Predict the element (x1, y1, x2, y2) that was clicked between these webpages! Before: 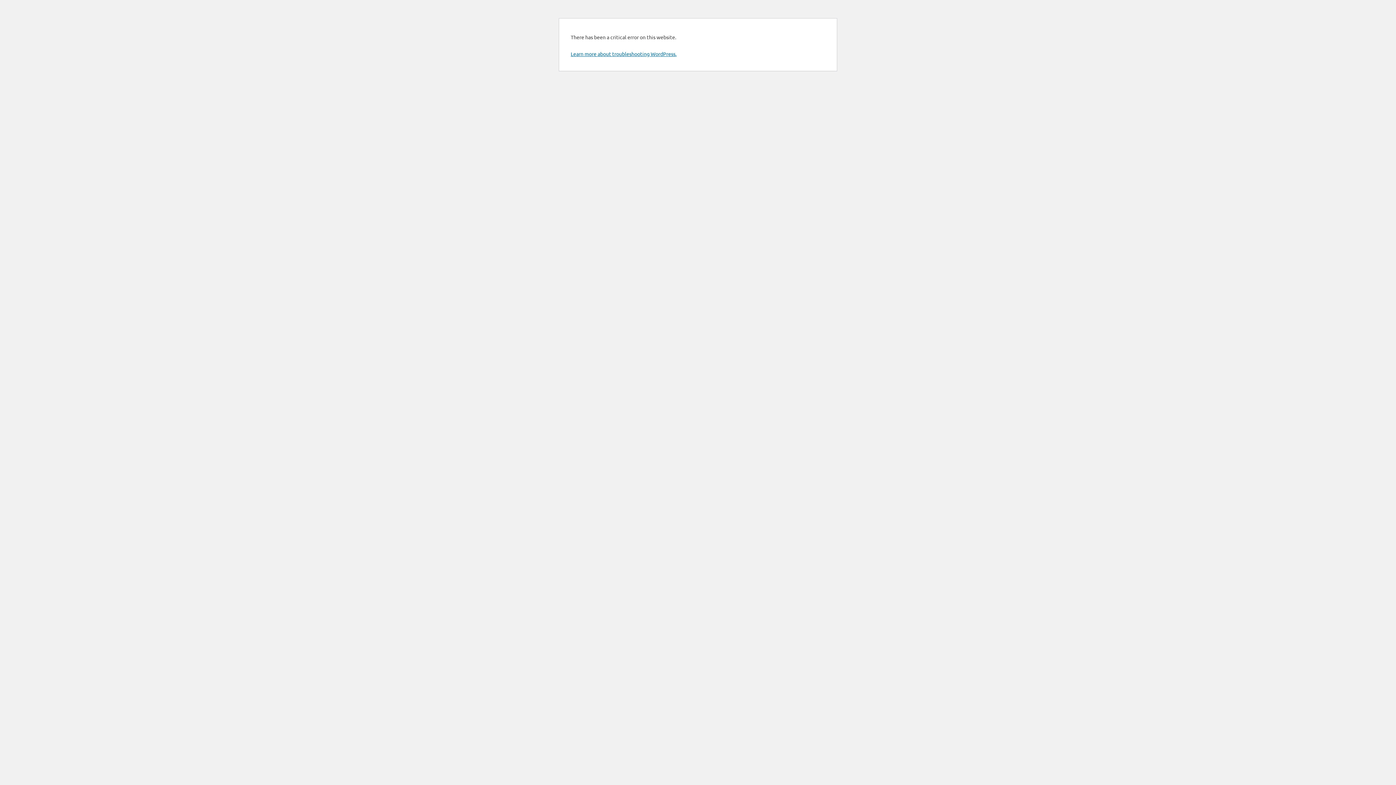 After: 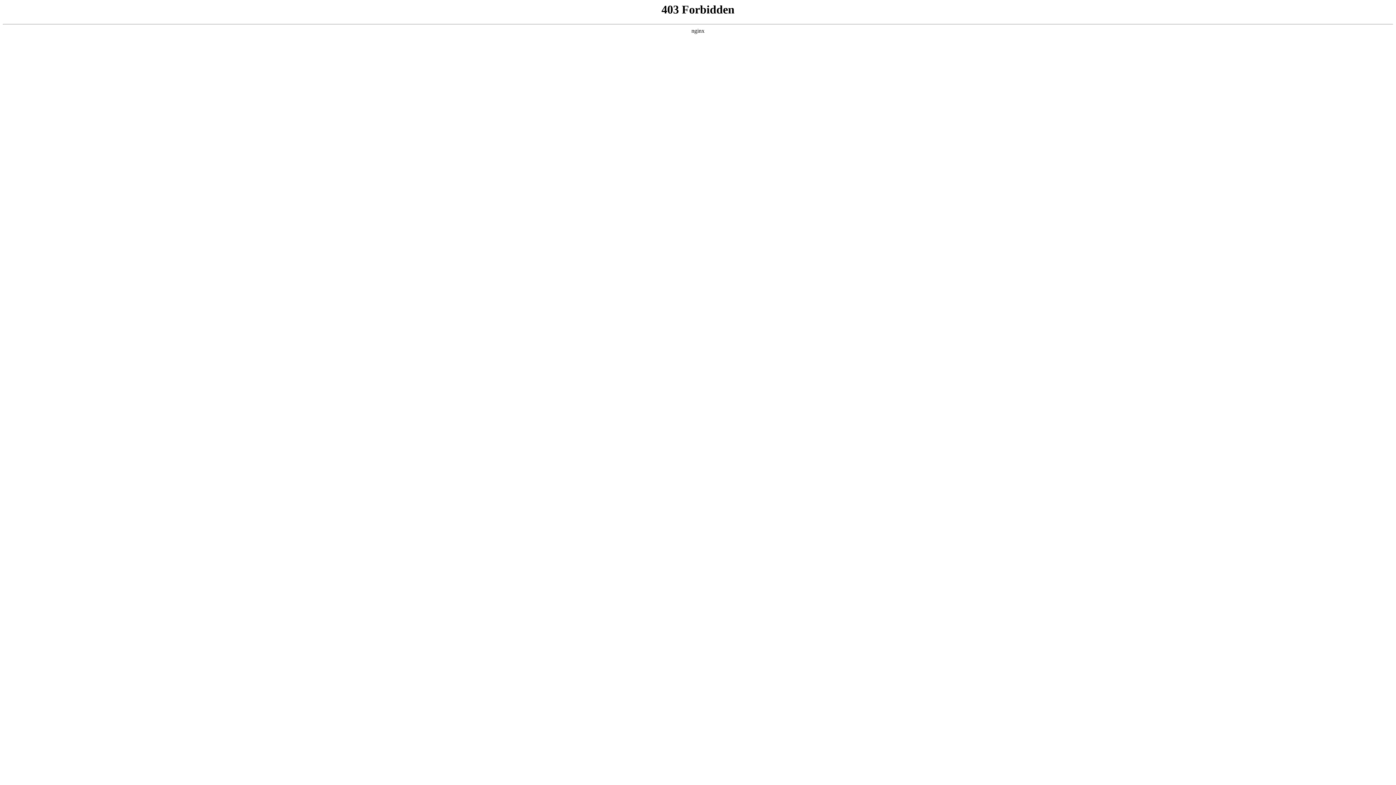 Action: label: Learn more about troubleshooting WordPress. bbox: (570, 50, 676, 57)